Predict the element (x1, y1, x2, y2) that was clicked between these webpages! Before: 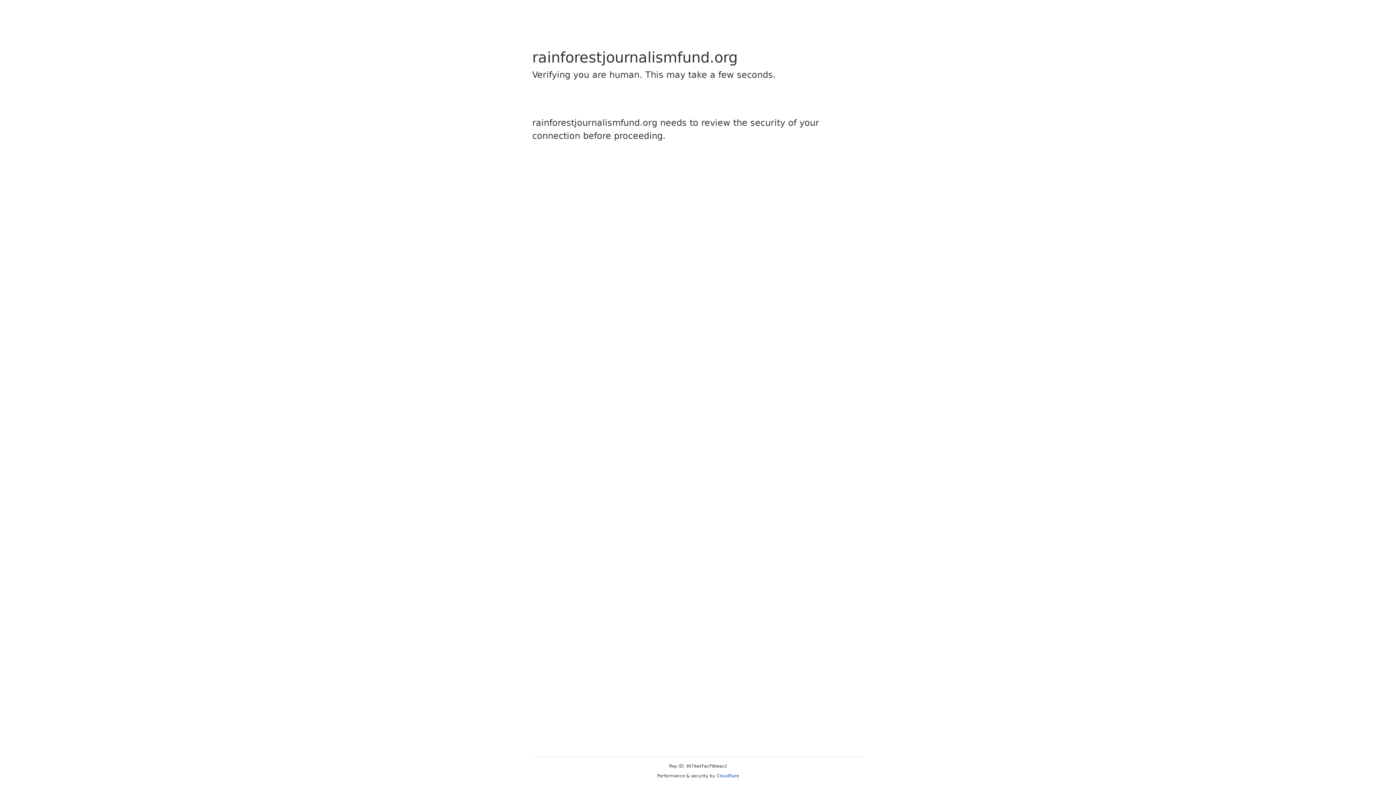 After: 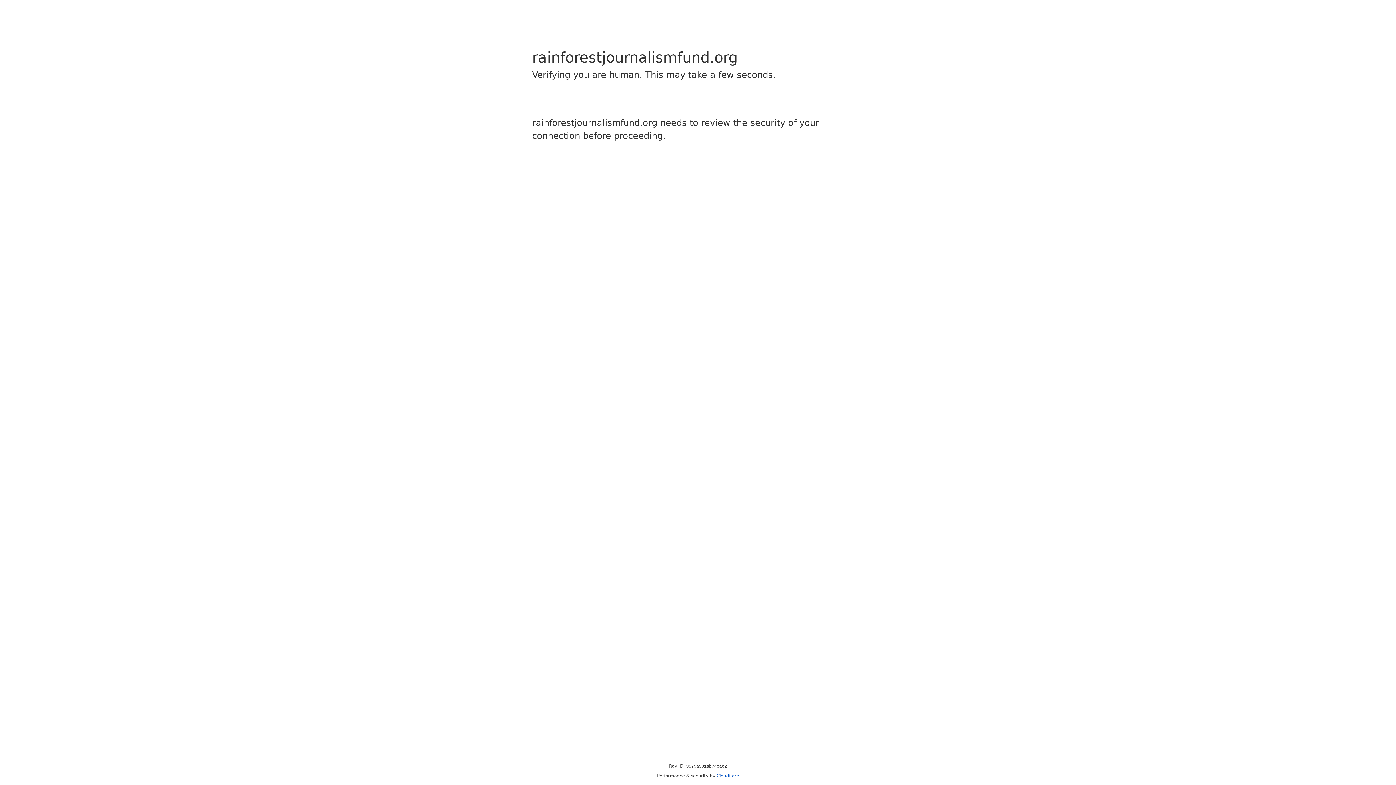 Action: label: Cloudflare bbox: (716, 773, 739, 778)